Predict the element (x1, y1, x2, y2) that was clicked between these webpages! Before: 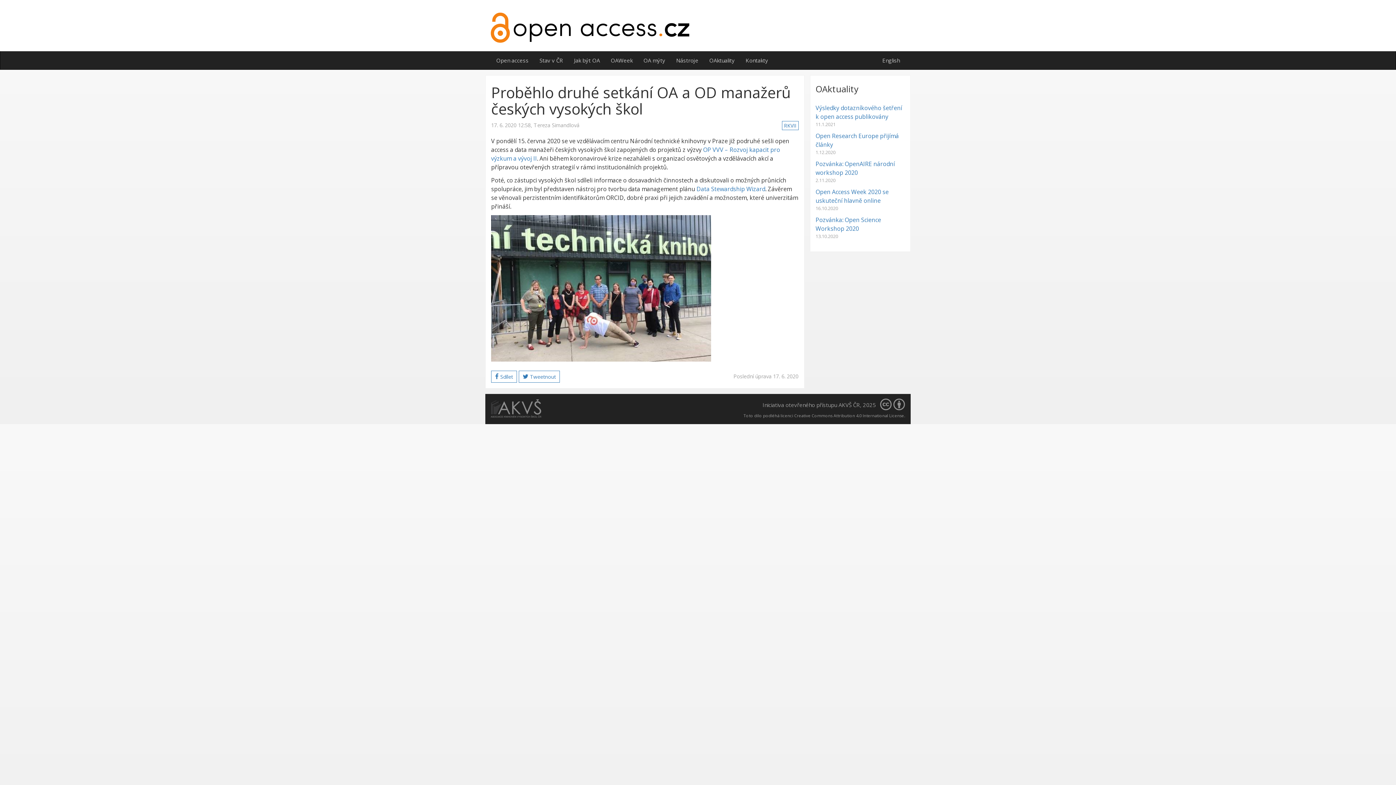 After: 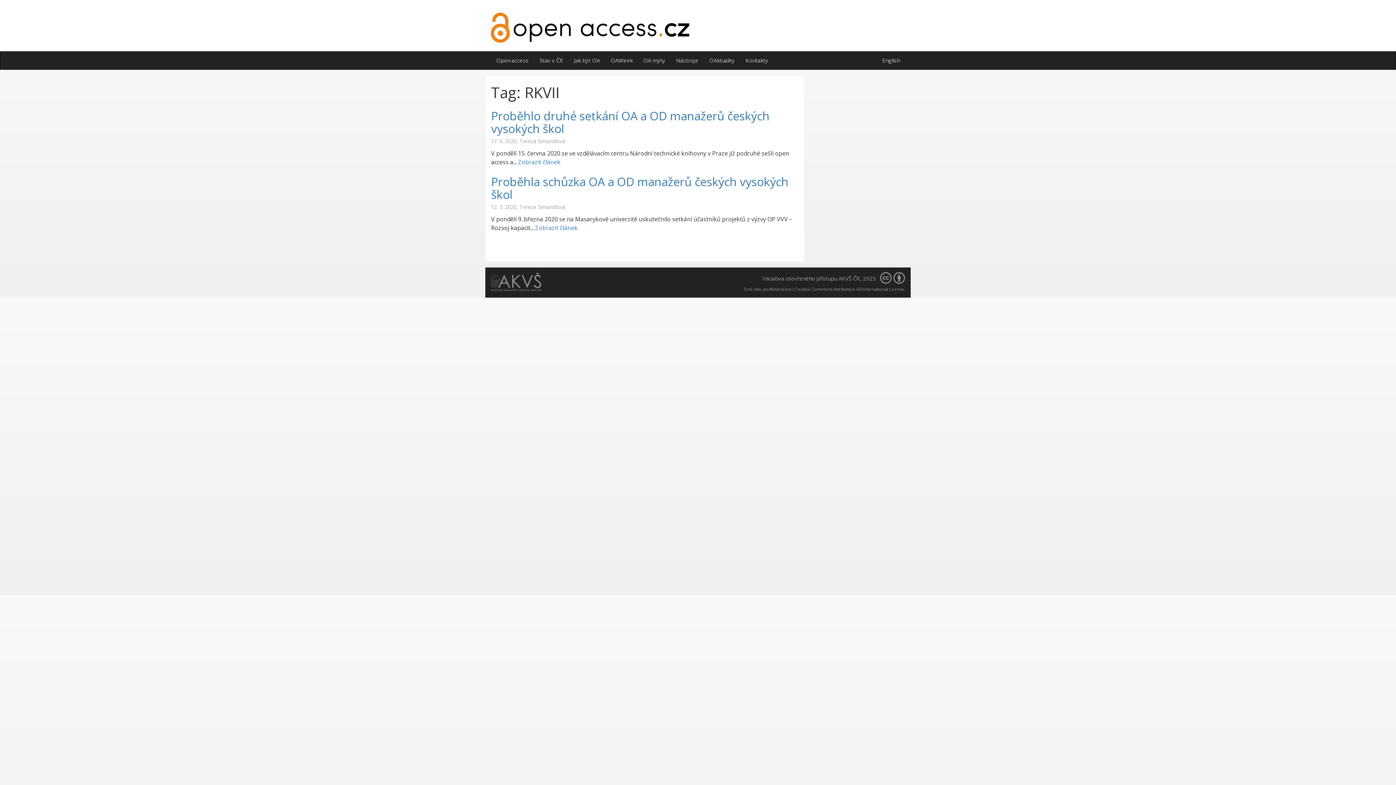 Action: bbox: (782, 121, 798, 130) label: RKVII